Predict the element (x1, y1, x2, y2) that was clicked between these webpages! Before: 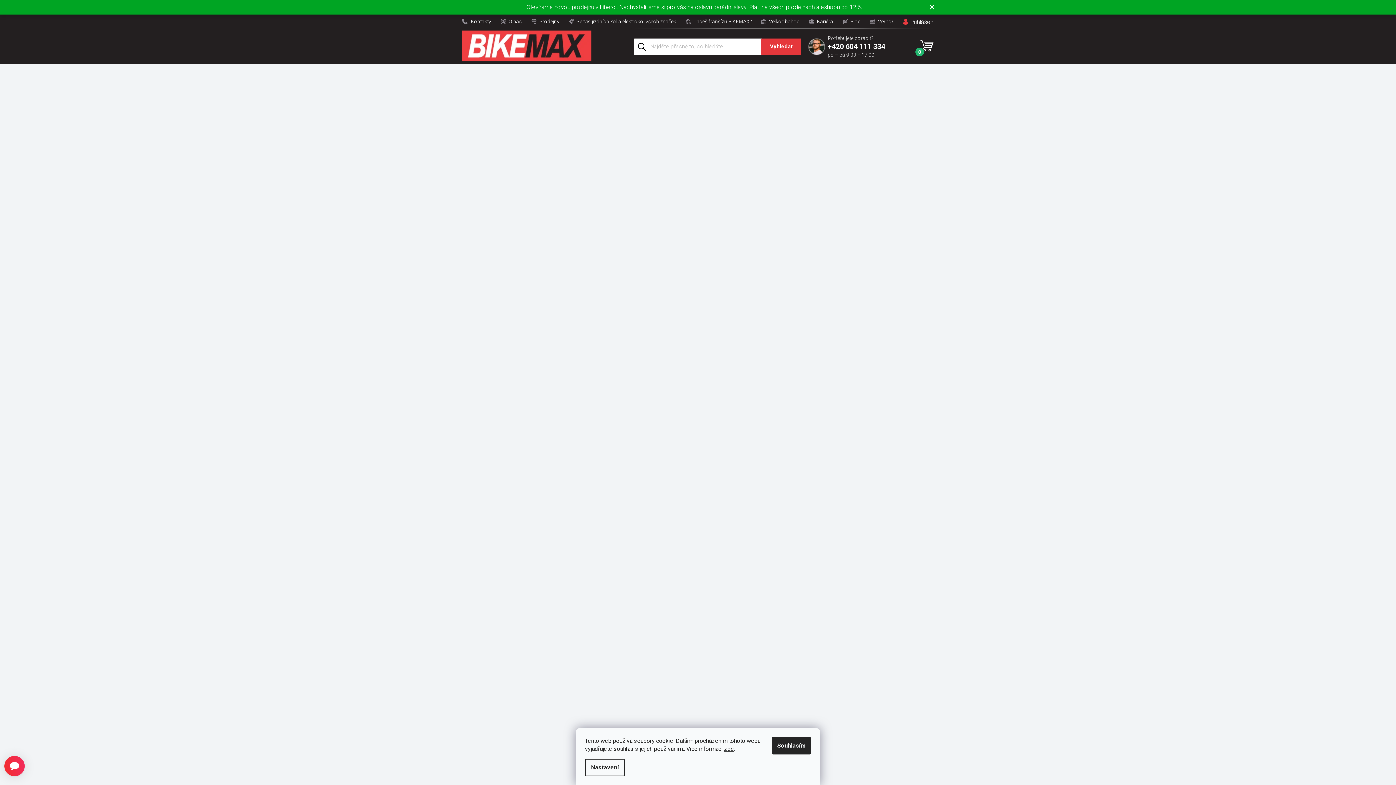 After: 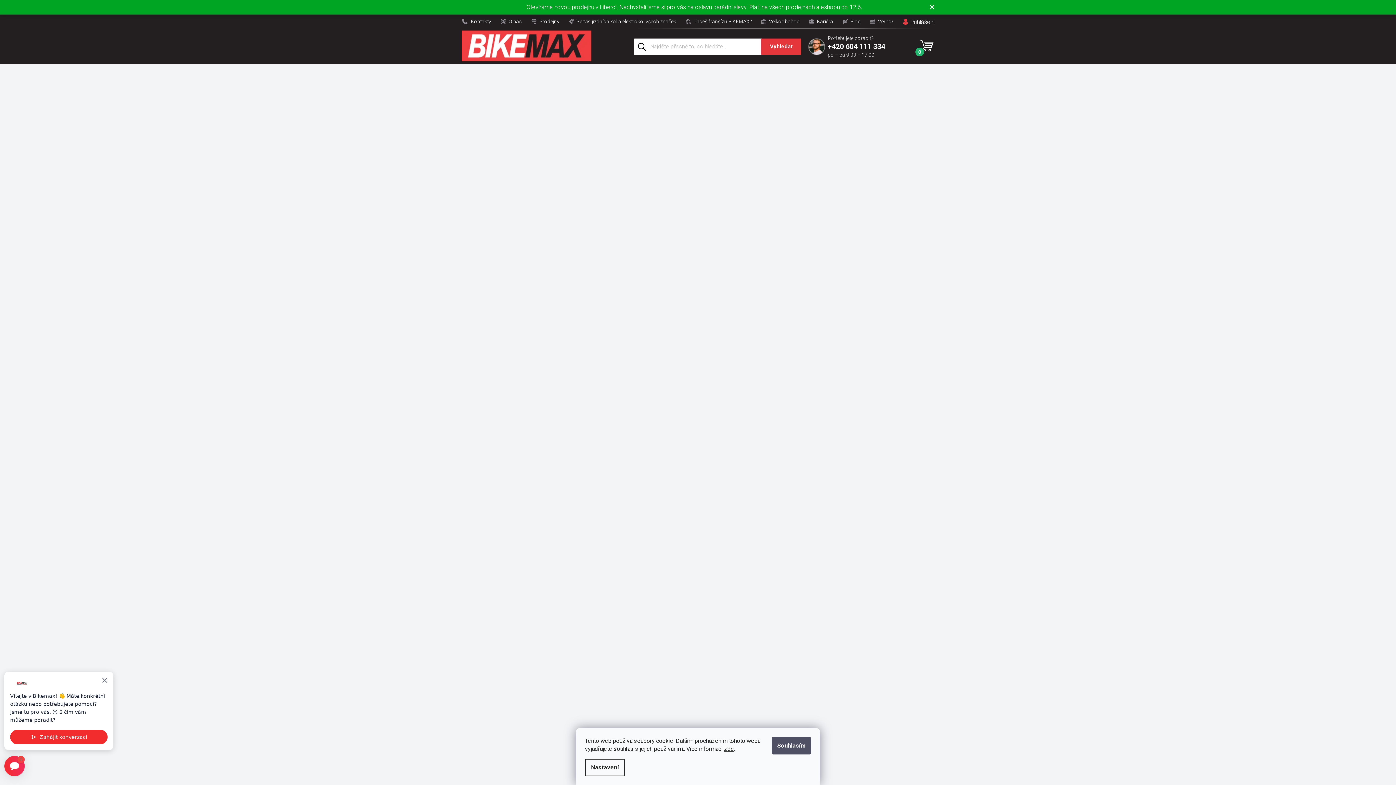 Action: label: Souhlasím bbox: (772, 737, 811, 754)